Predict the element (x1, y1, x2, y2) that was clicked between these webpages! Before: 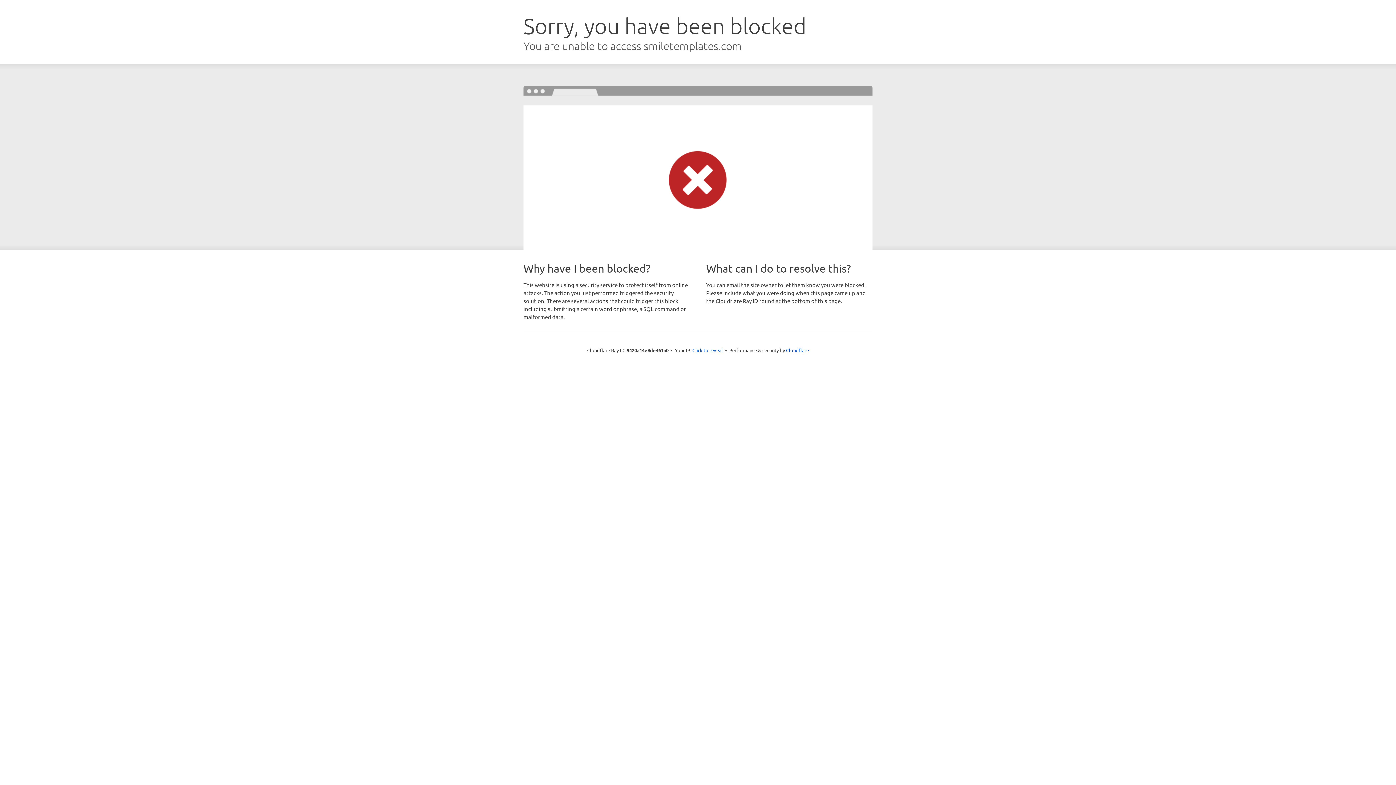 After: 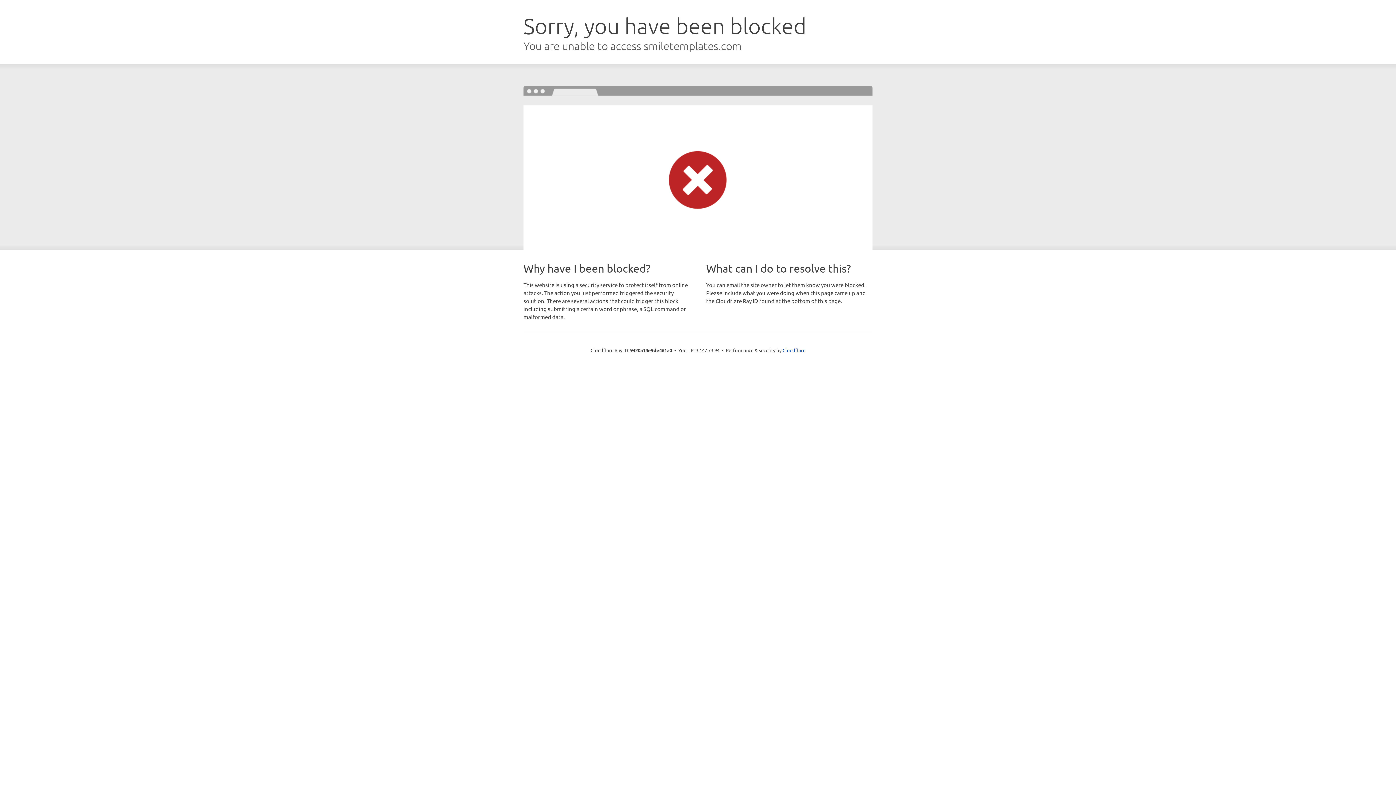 Action: bbox: (692, 346, 723, 353) label: Click to reveal